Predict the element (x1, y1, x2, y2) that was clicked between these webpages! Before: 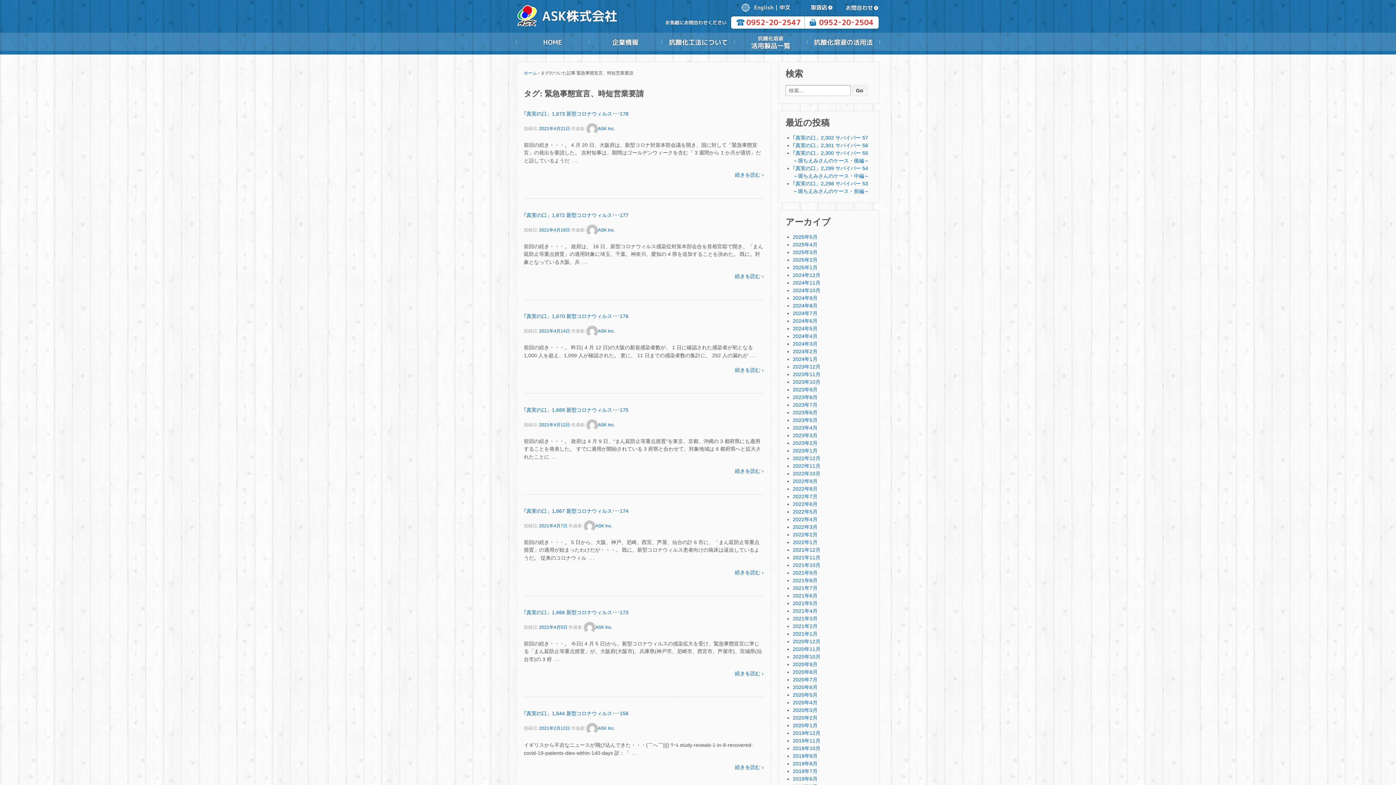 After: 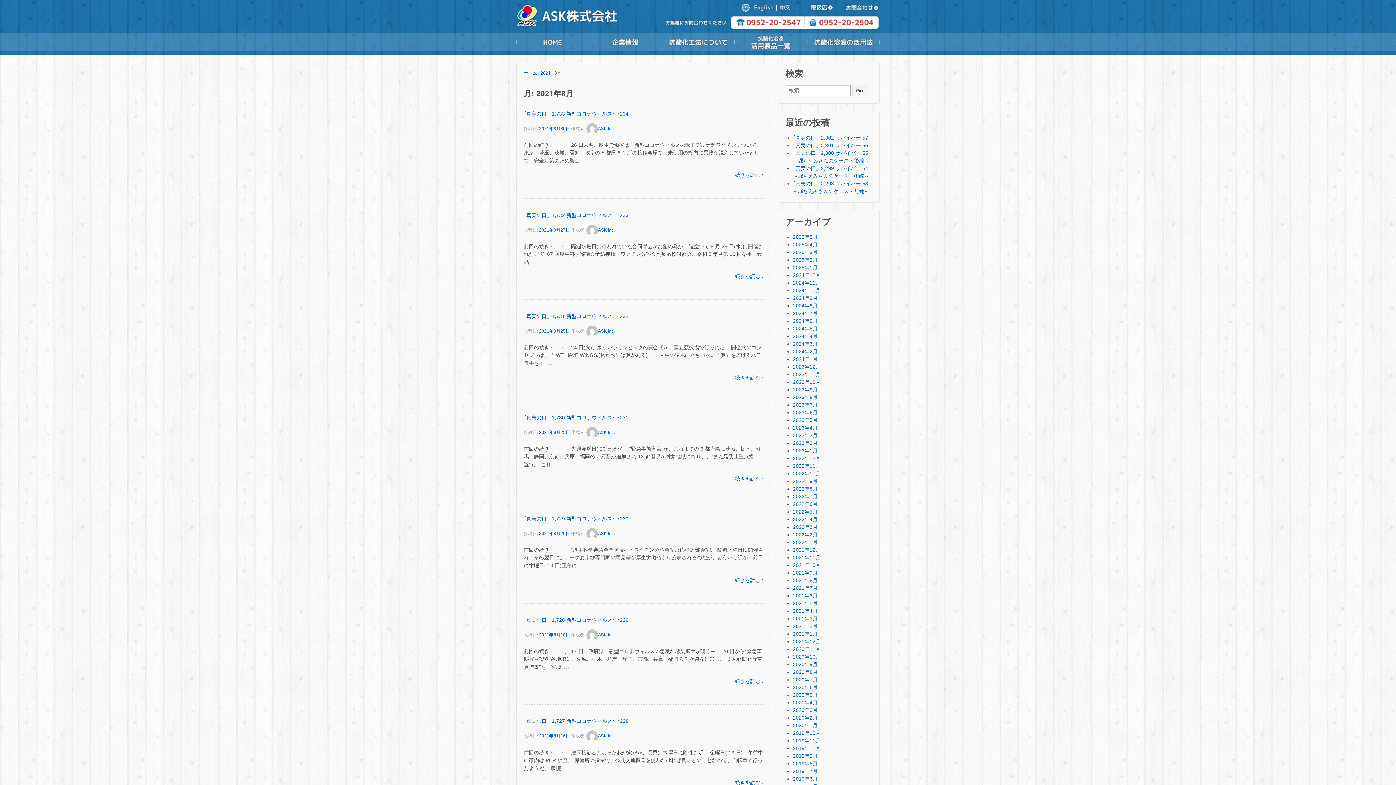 Action: label: 2021年8月 bbox: (793, 577, 817, 583)